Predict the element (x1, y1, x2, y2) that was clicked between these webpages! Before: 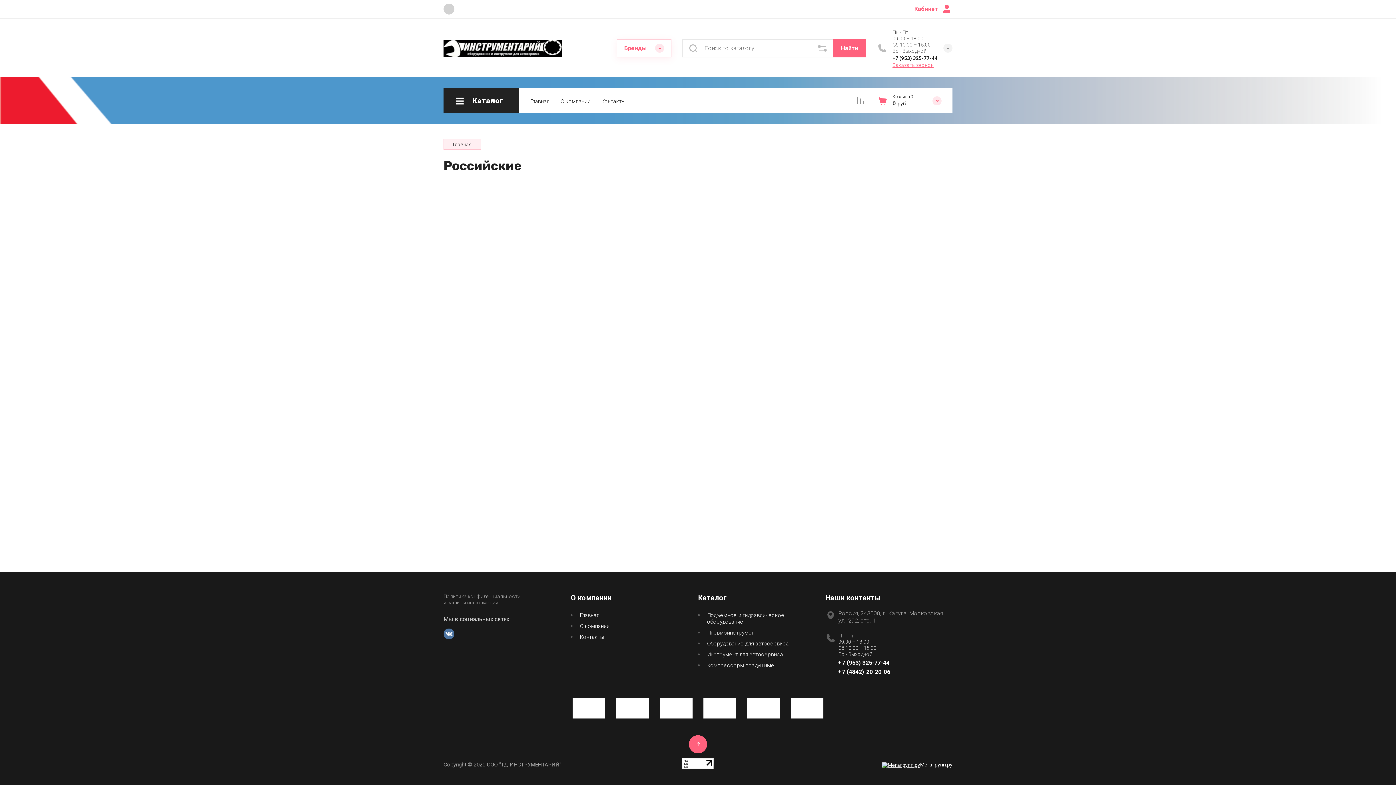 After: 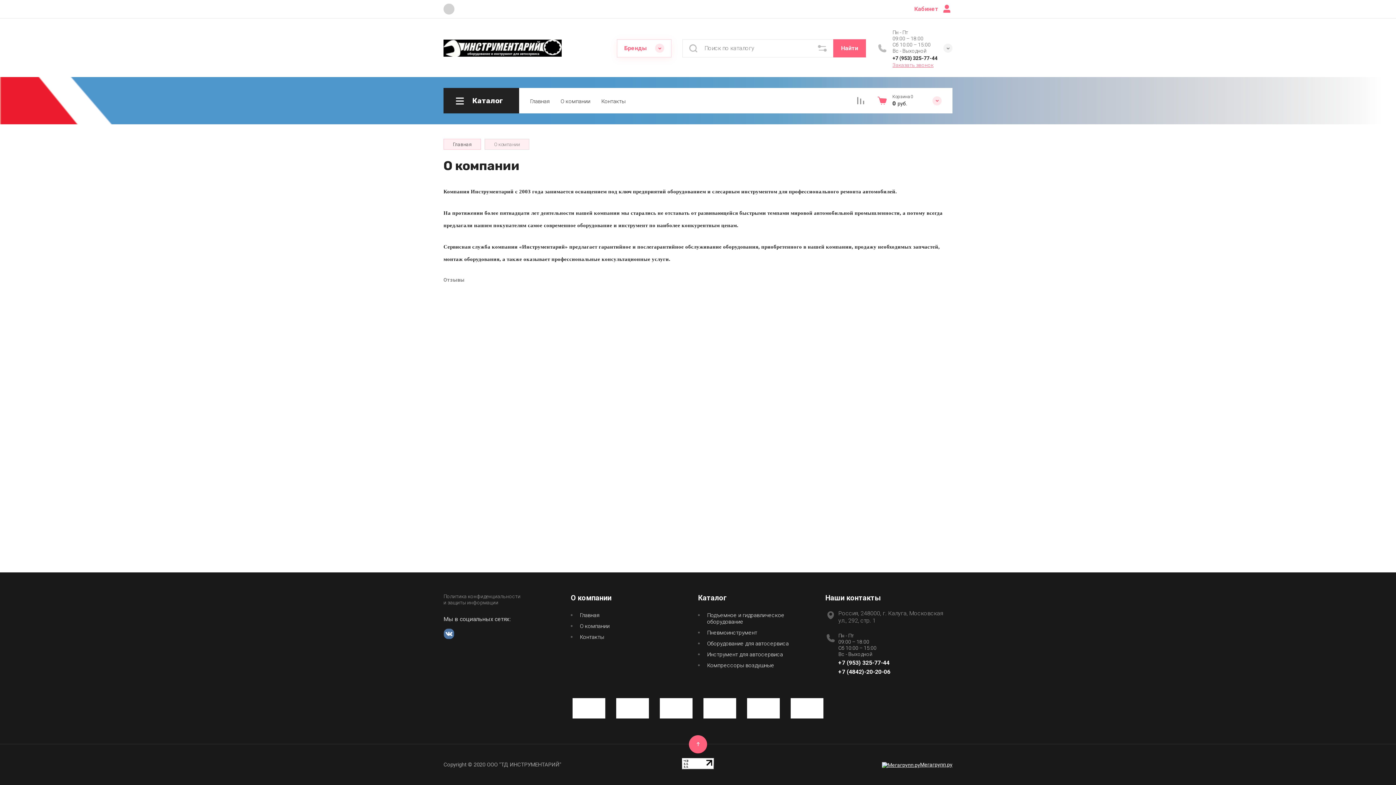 Action: label: О компании bbox: (555, 92, 596, 109)